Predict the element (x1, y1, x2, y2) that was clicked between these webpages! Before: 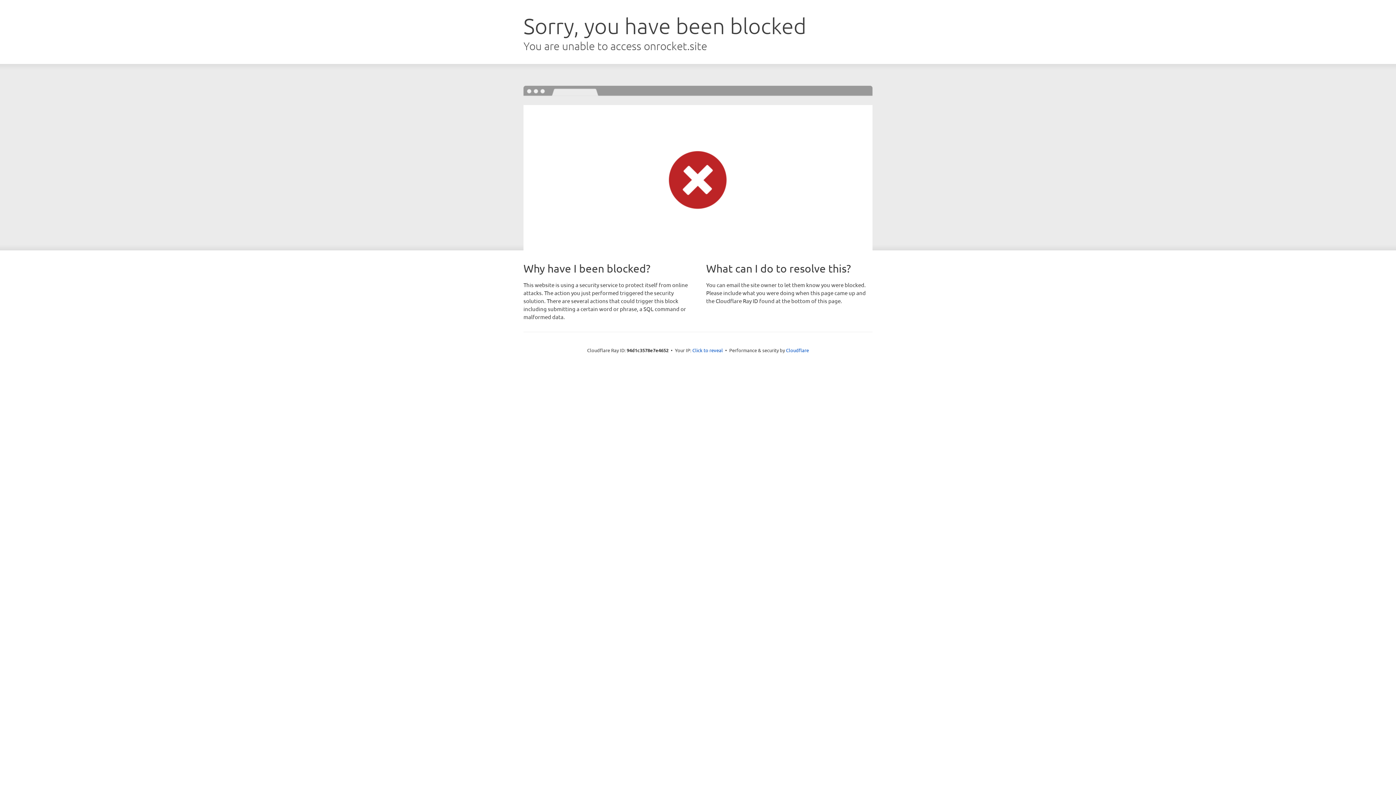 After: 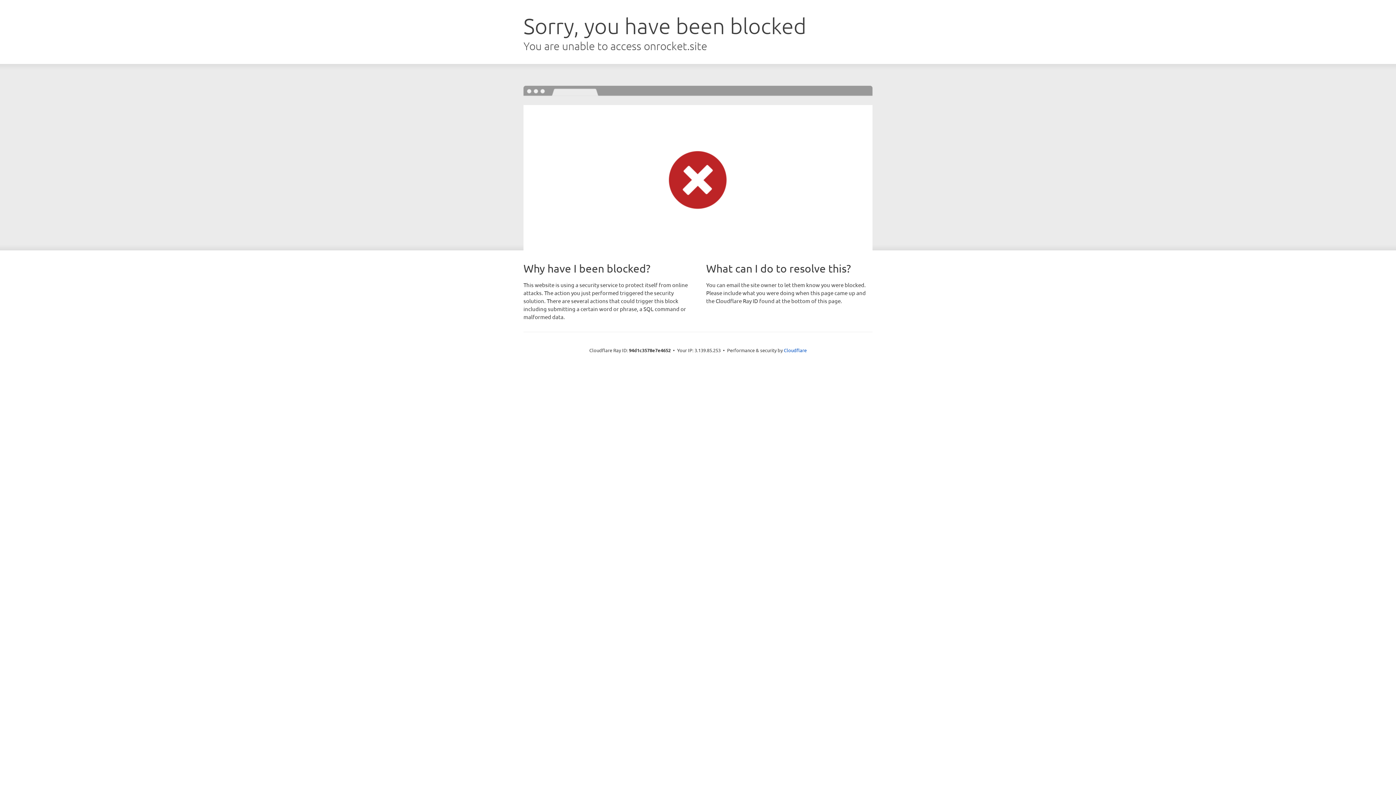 Action: bbox: (692, 346, 723, 353) label: Click to reveal